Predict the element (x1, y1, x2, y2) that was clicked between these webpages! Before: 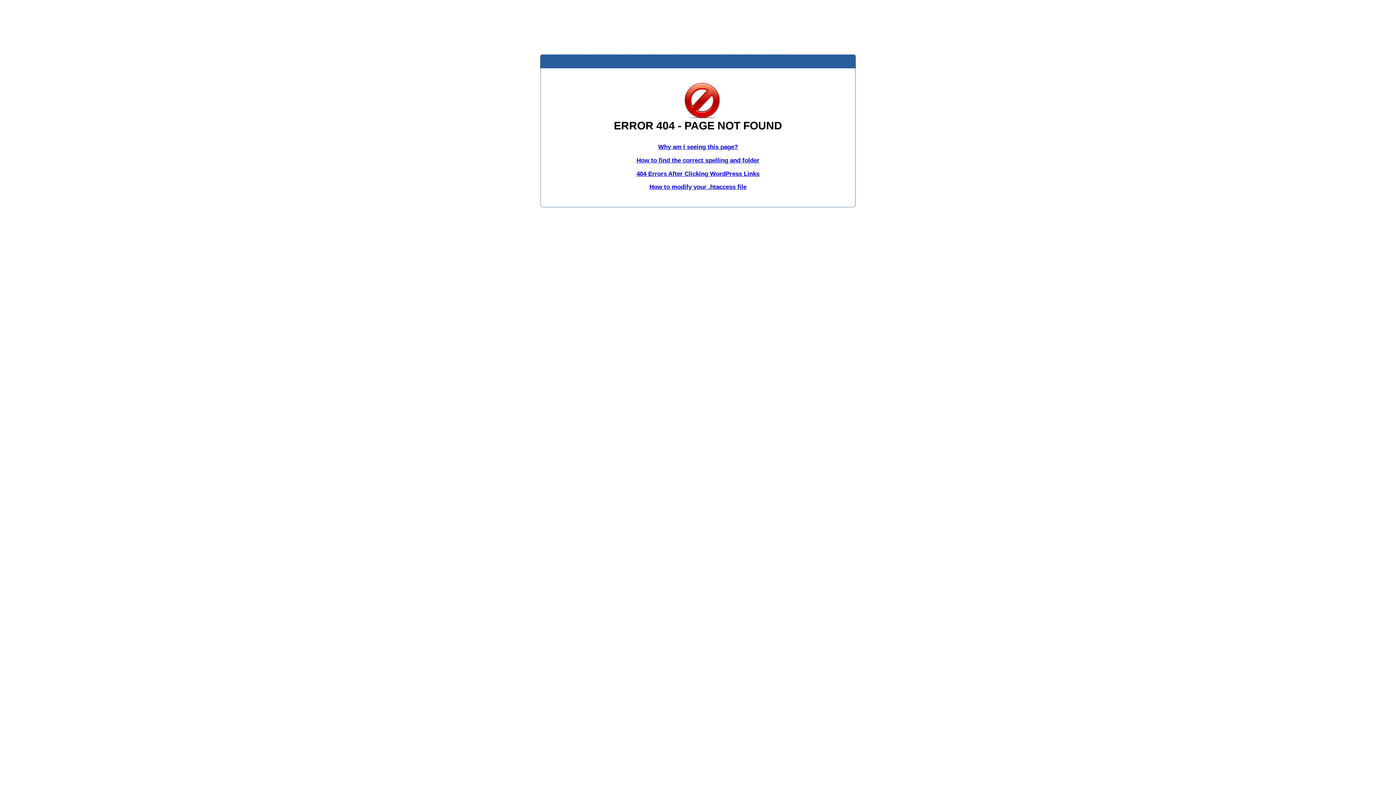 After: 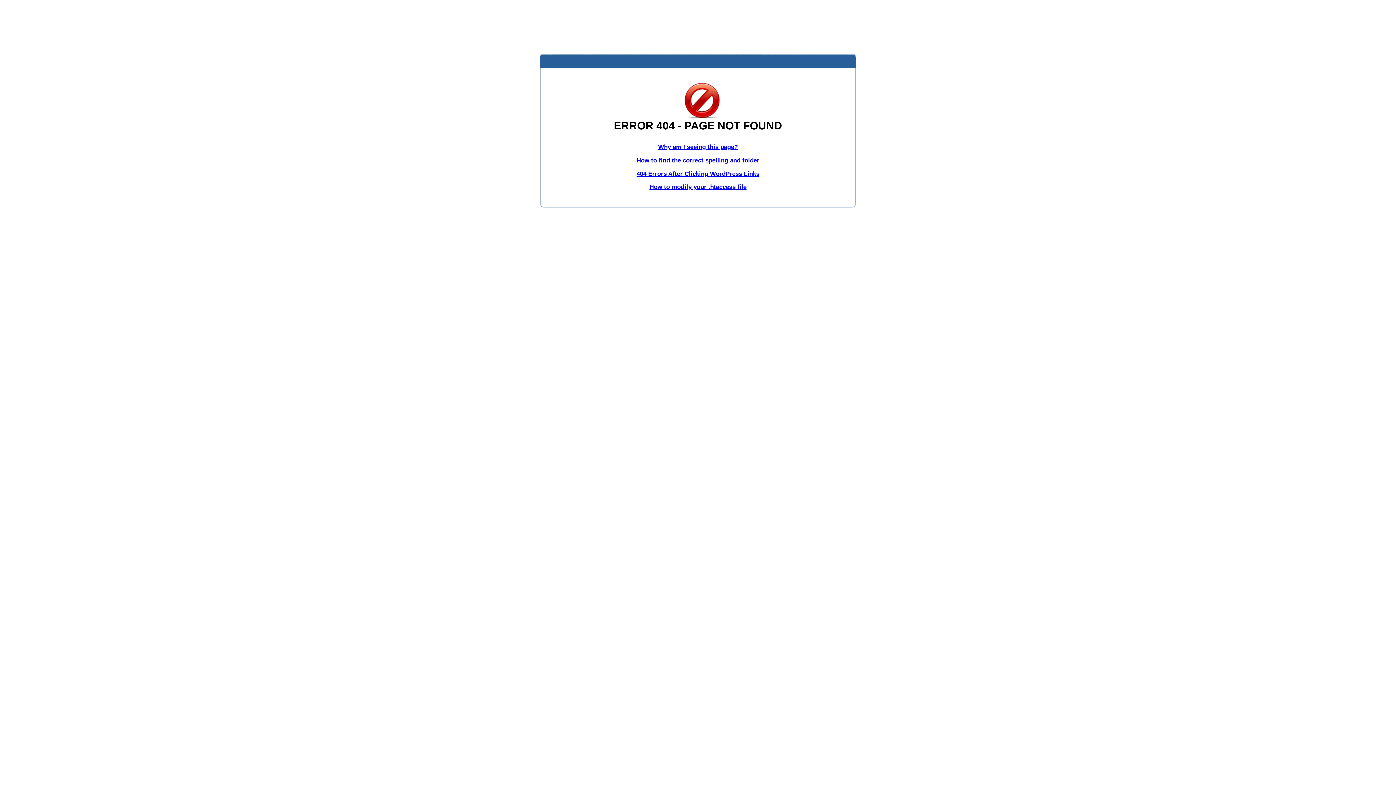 Action: label: Why am I seeing this page? bbox: (658, 143, 738, 150)